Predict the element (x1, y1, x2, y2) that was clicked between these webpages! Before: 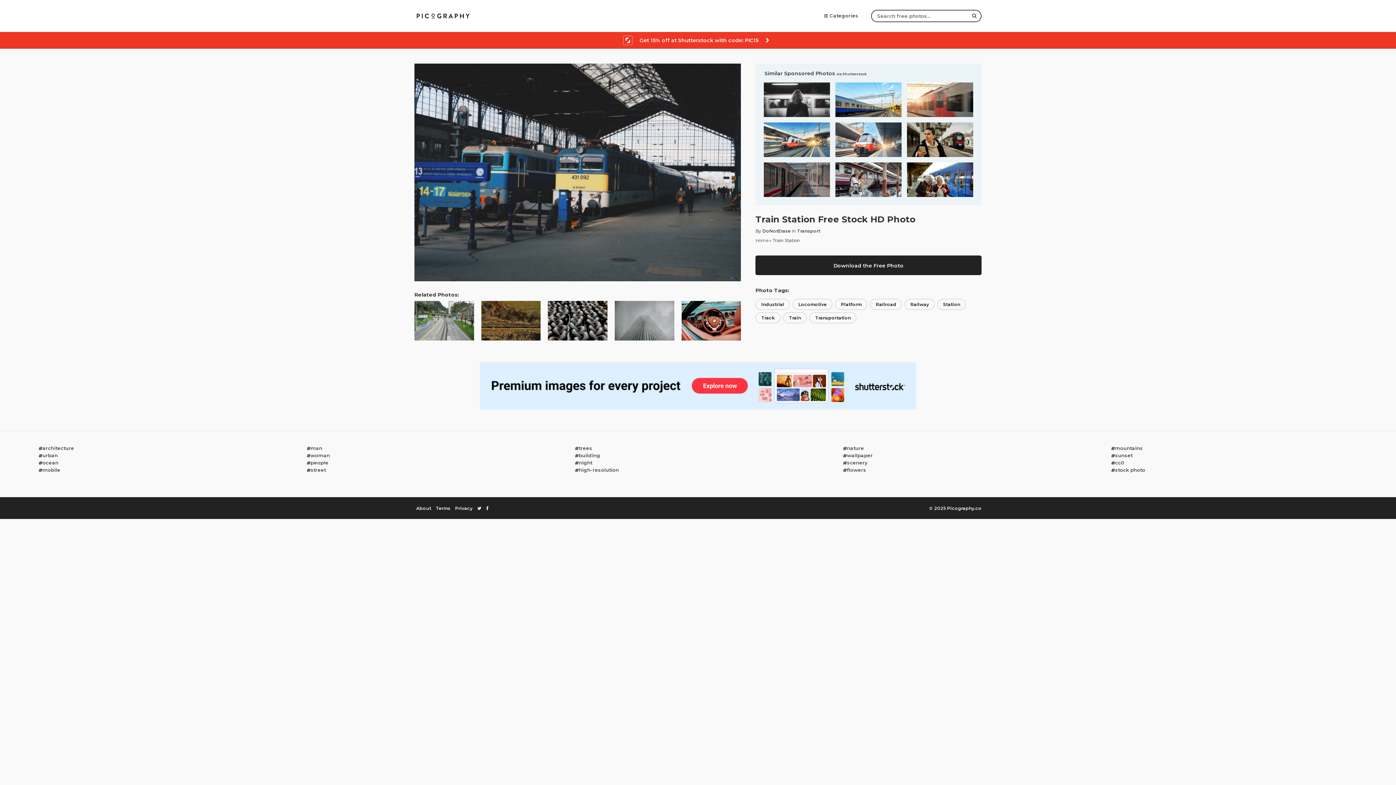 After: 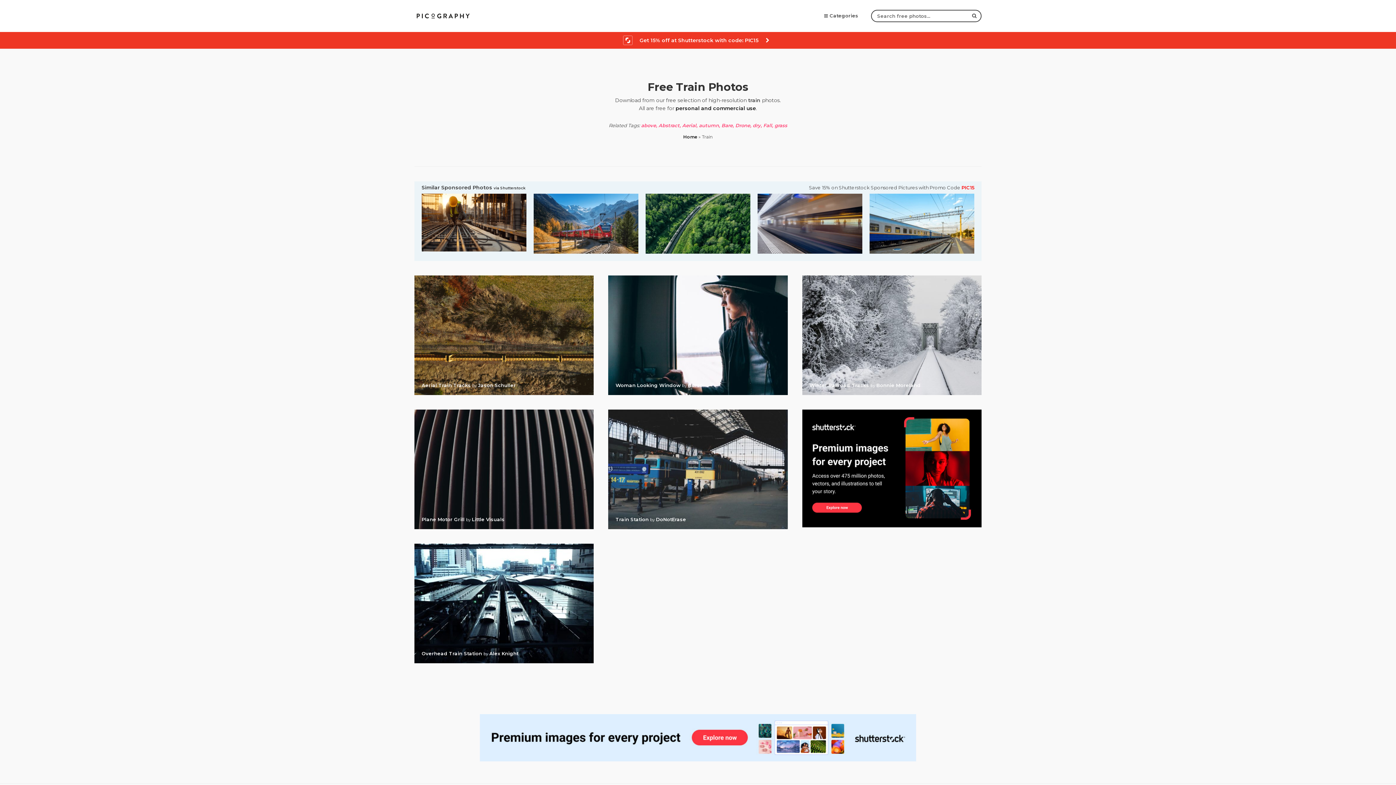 Action: bbox: (783, 312, 806, 323) label: Train